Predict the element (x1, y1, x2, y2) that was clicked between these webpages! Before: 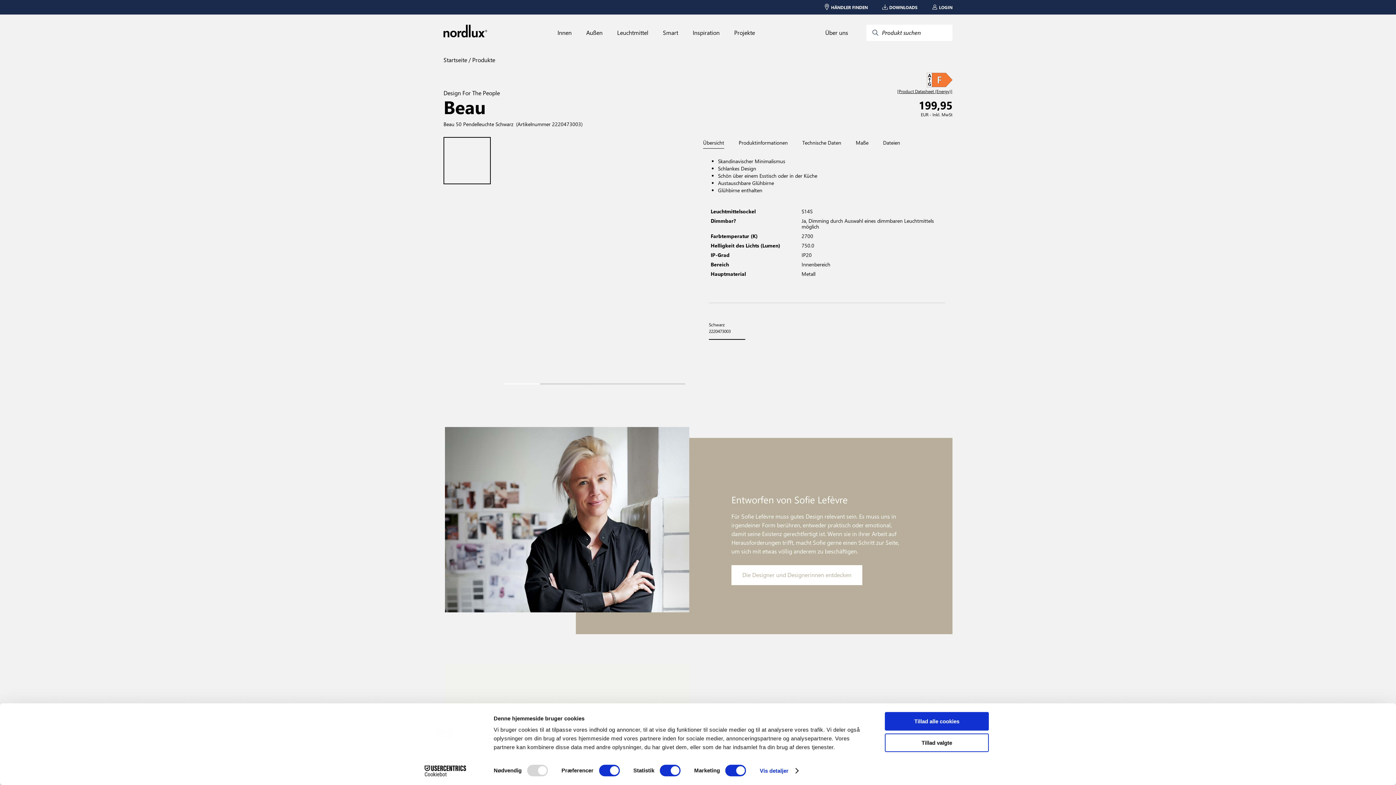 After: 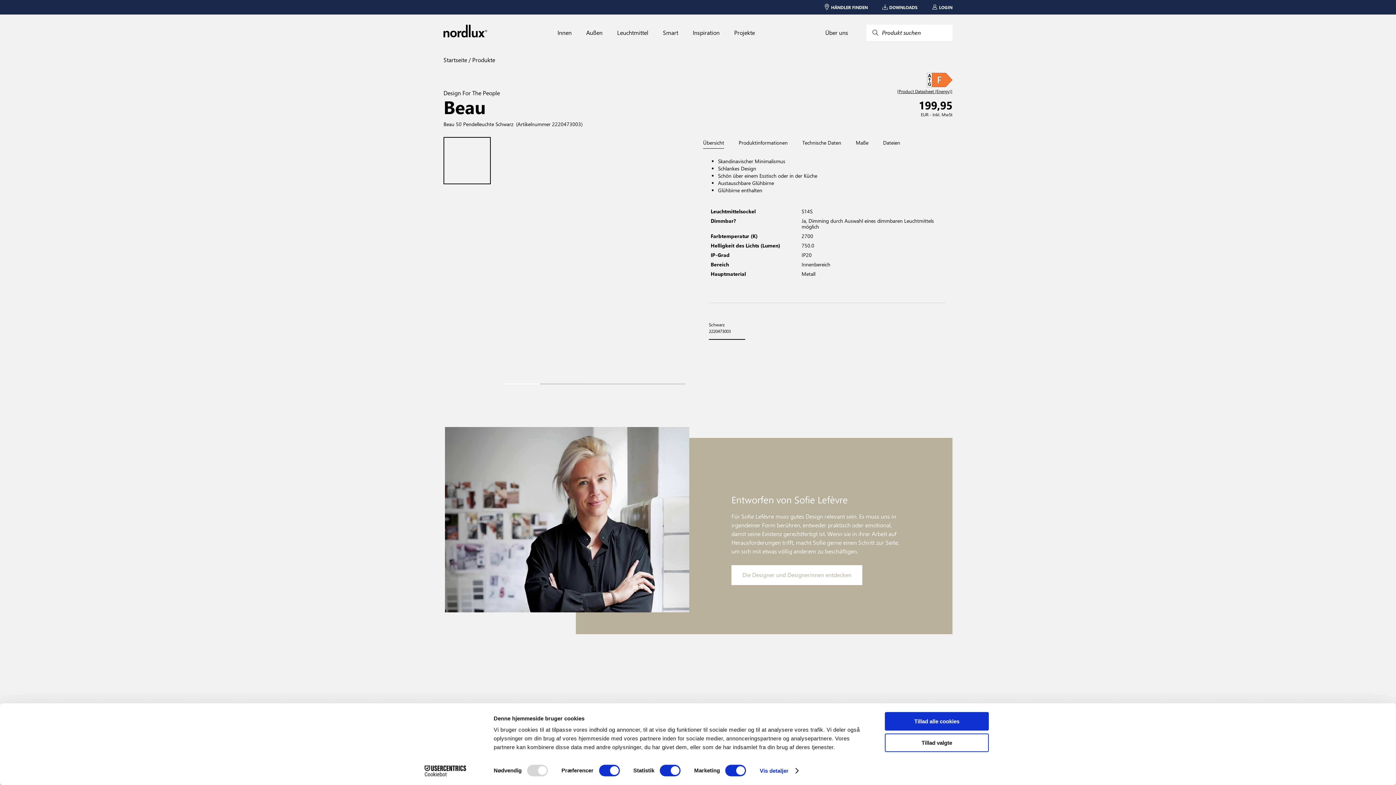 Action: bbox: (413, 765, 477, 776) label: Cookiebot - opens in a new window